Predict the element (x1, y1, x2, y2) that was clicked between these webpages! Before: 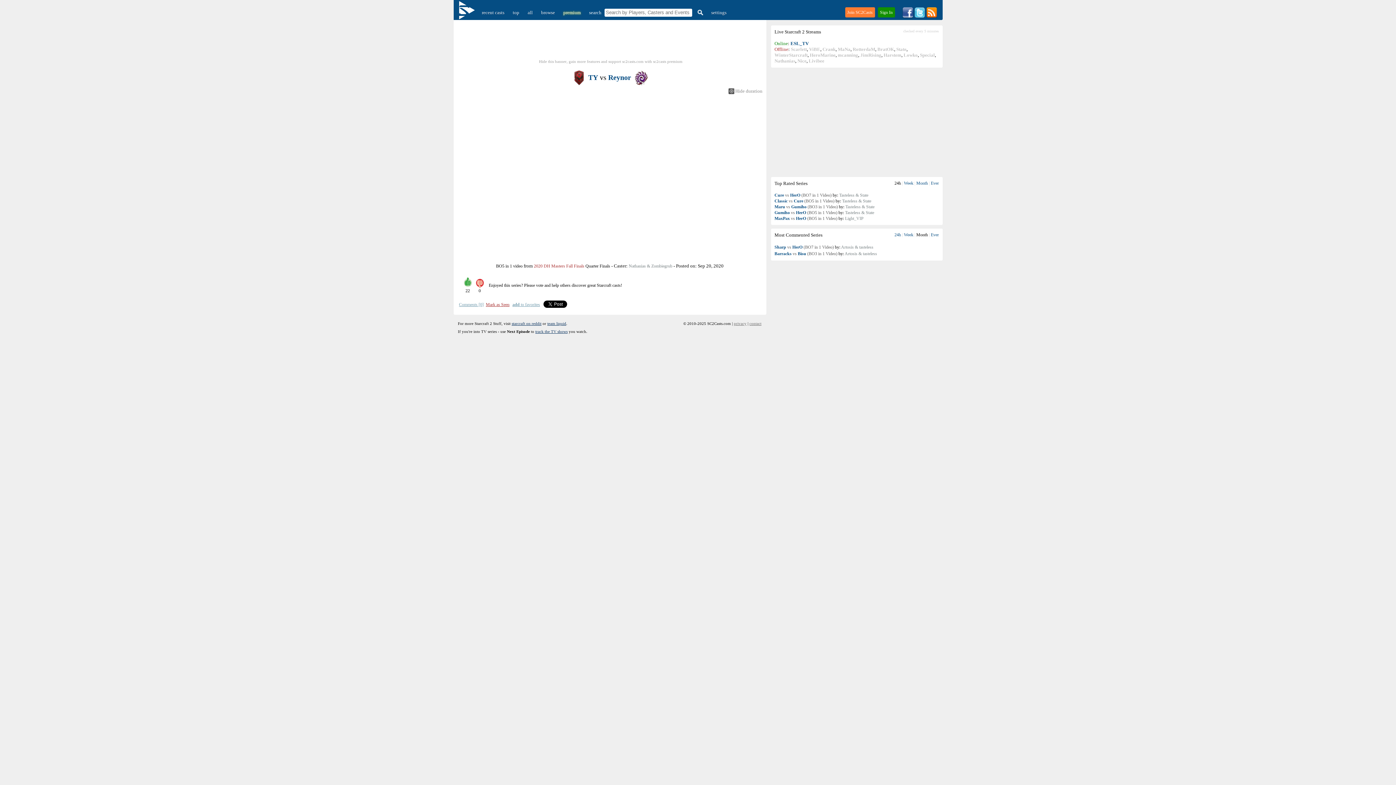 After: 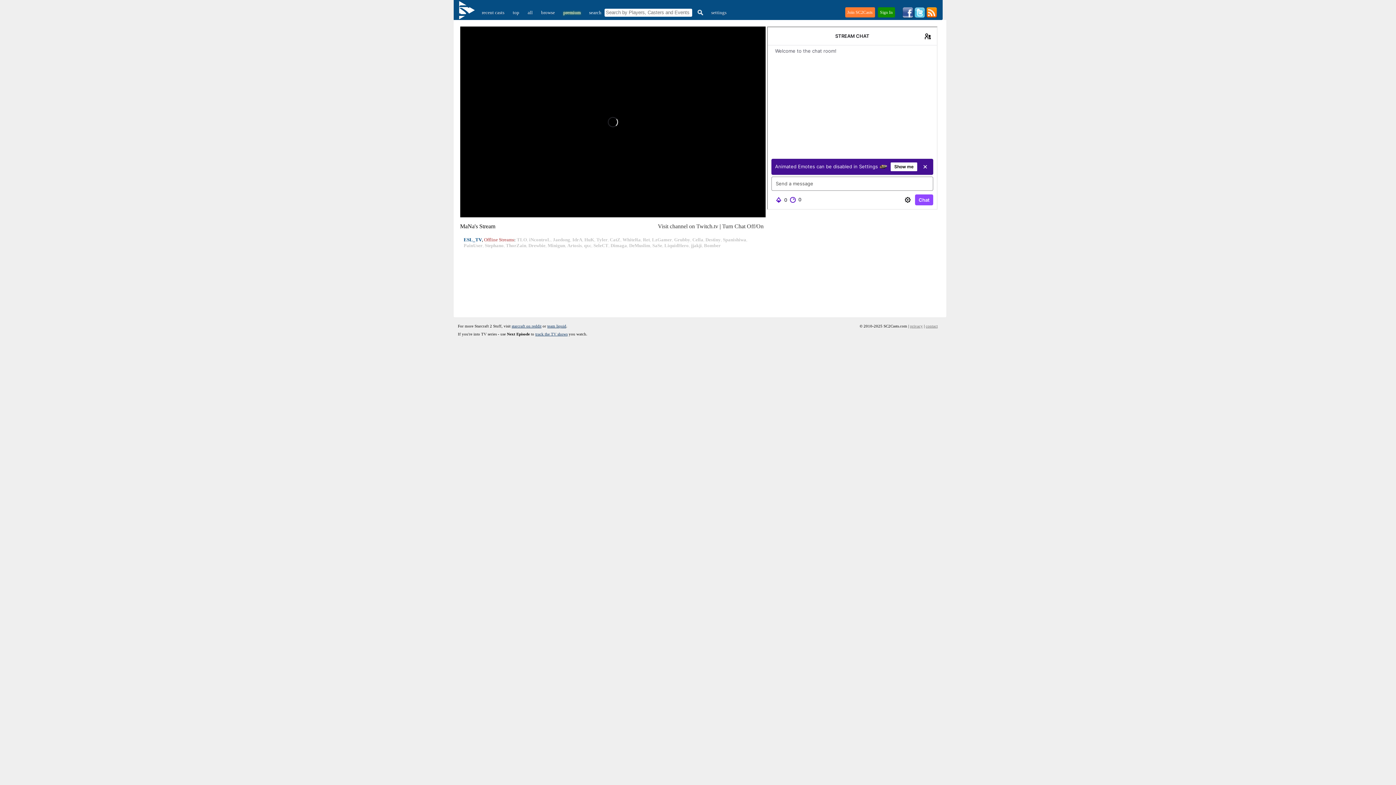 Action: bbox: (838, 46, 850, 52) label: MaNa